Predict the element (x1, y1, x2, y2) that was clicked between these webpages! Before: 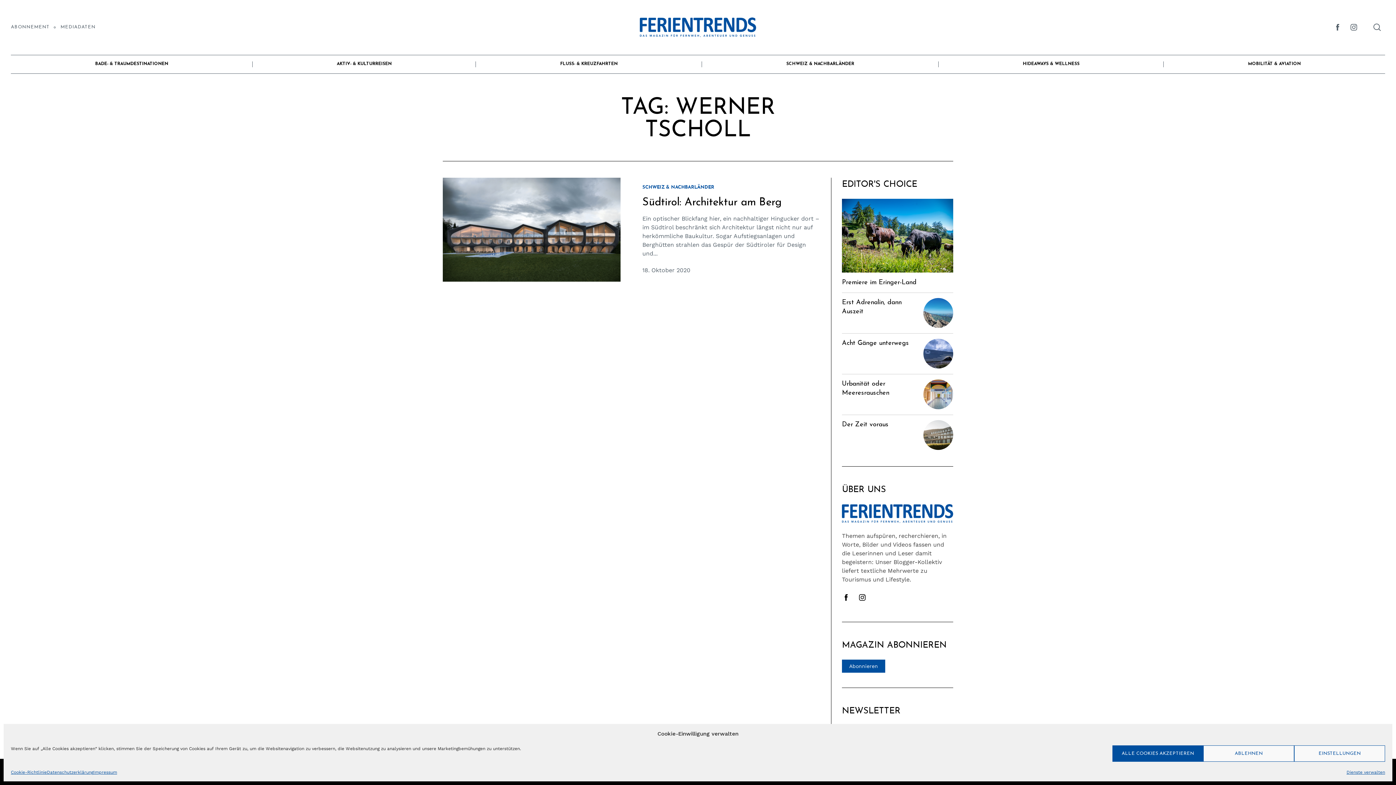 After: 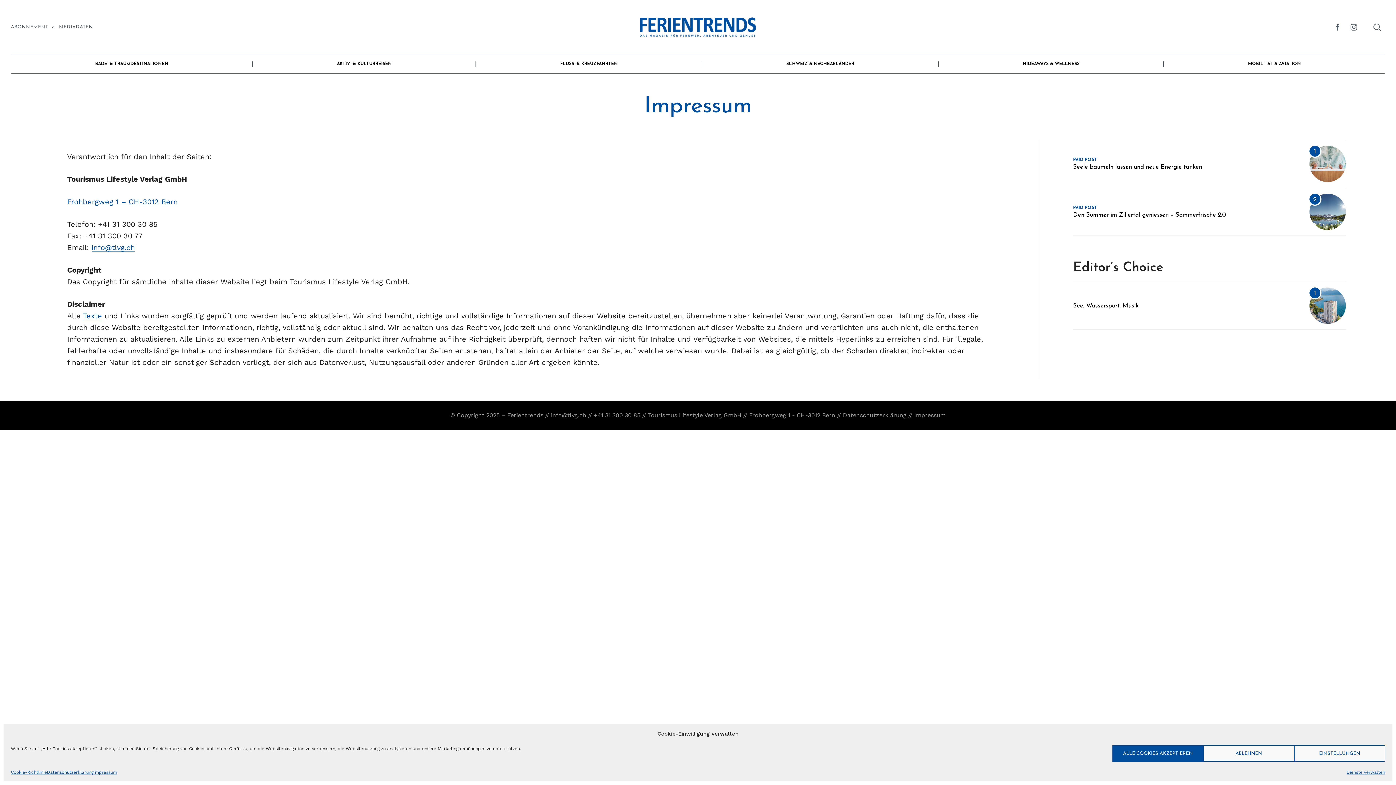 Action: label: Impressum bbox: (93, 769, 117, 776)